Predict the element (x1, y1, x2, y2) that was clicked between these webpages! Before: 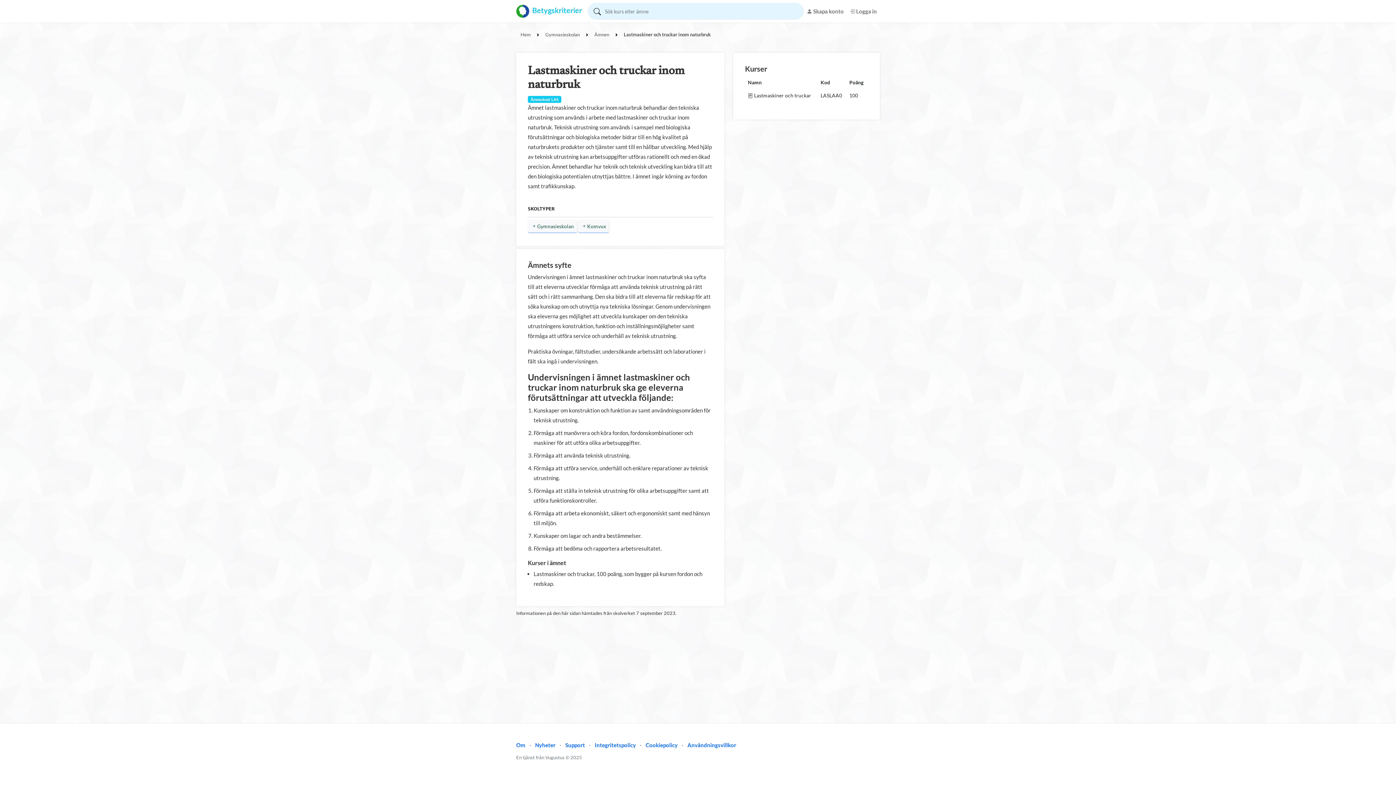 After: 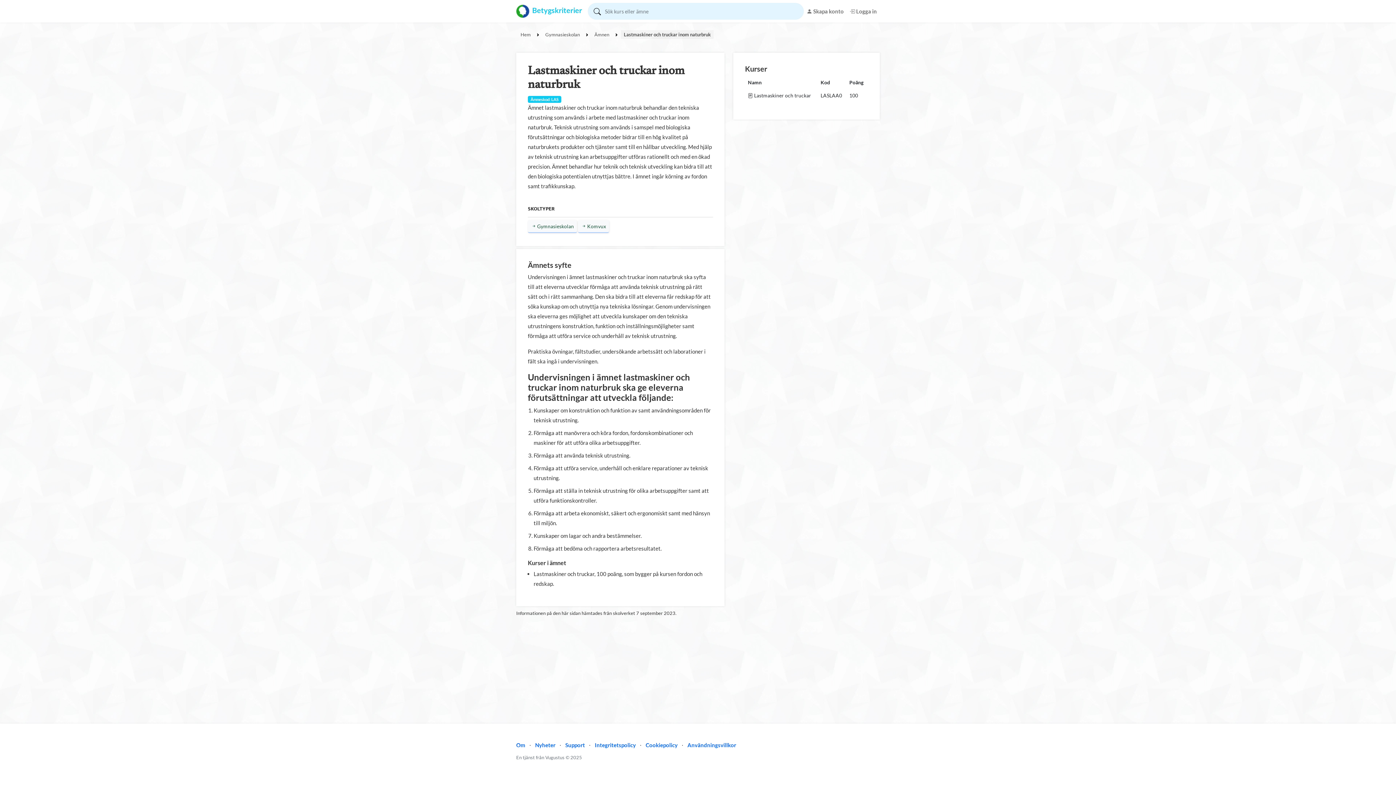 Action: label: Lastmaskiner och truckar inom naturbruk bbox: (621, 30, 713, 38)